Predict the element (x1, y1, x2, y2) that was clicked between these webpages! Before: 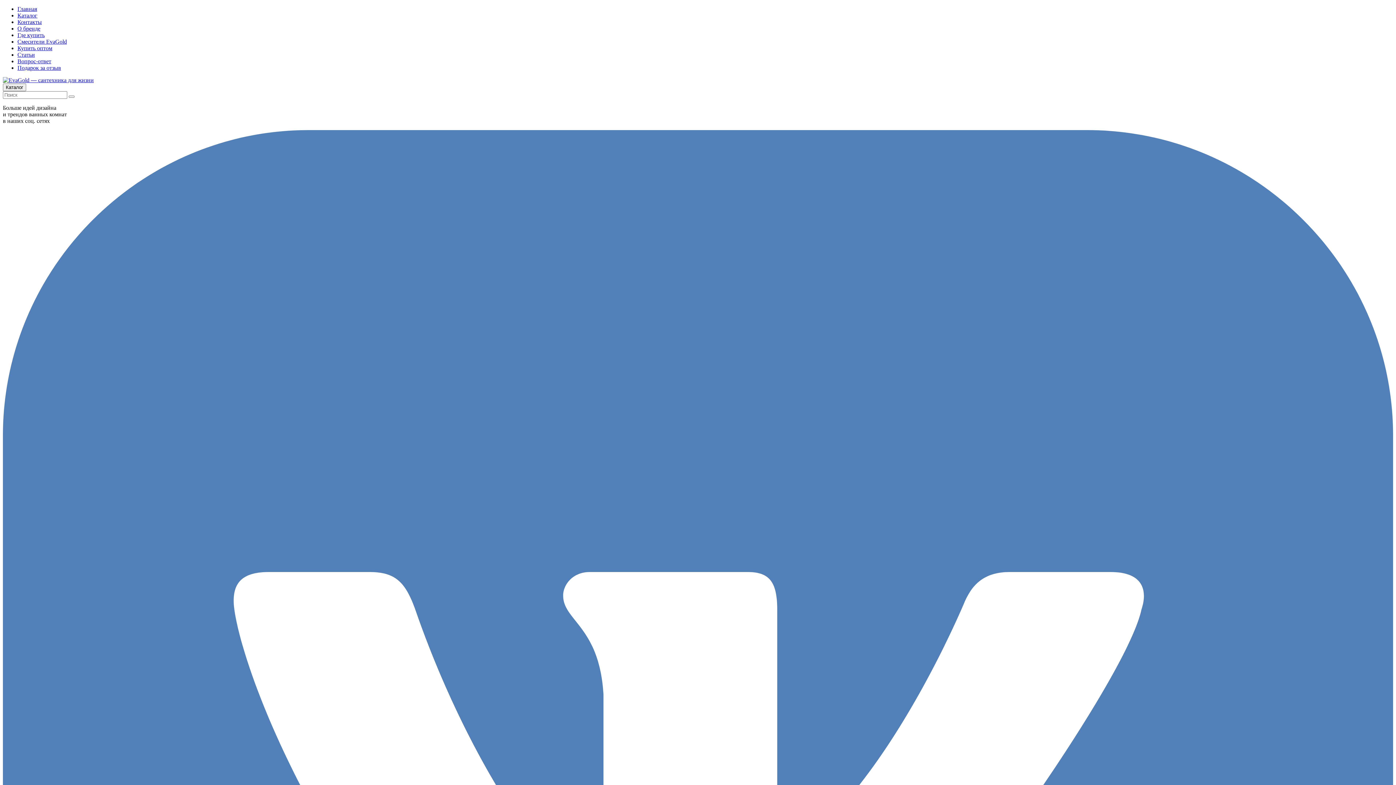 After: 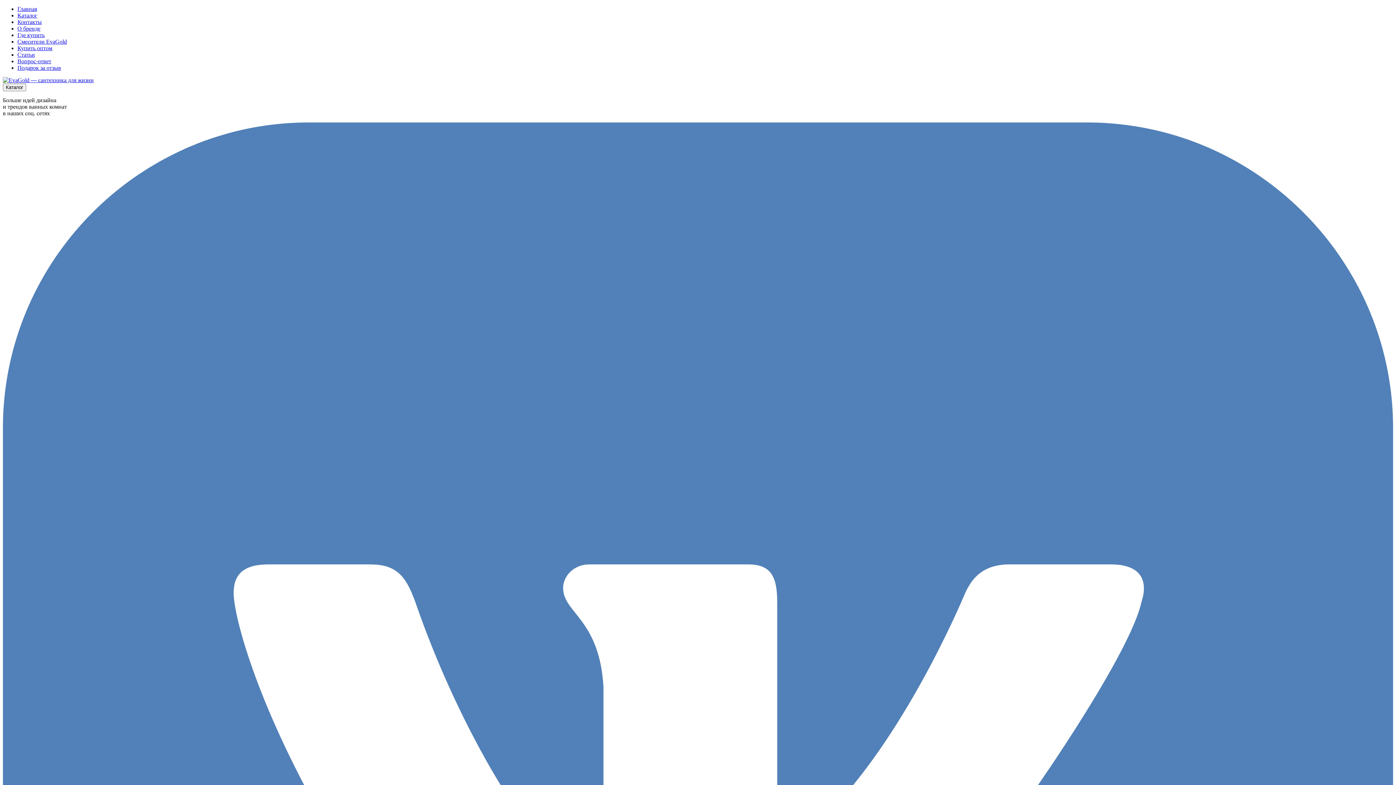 Action: label: Смесители EvaGold bbox: (17, 38, 66, 44)